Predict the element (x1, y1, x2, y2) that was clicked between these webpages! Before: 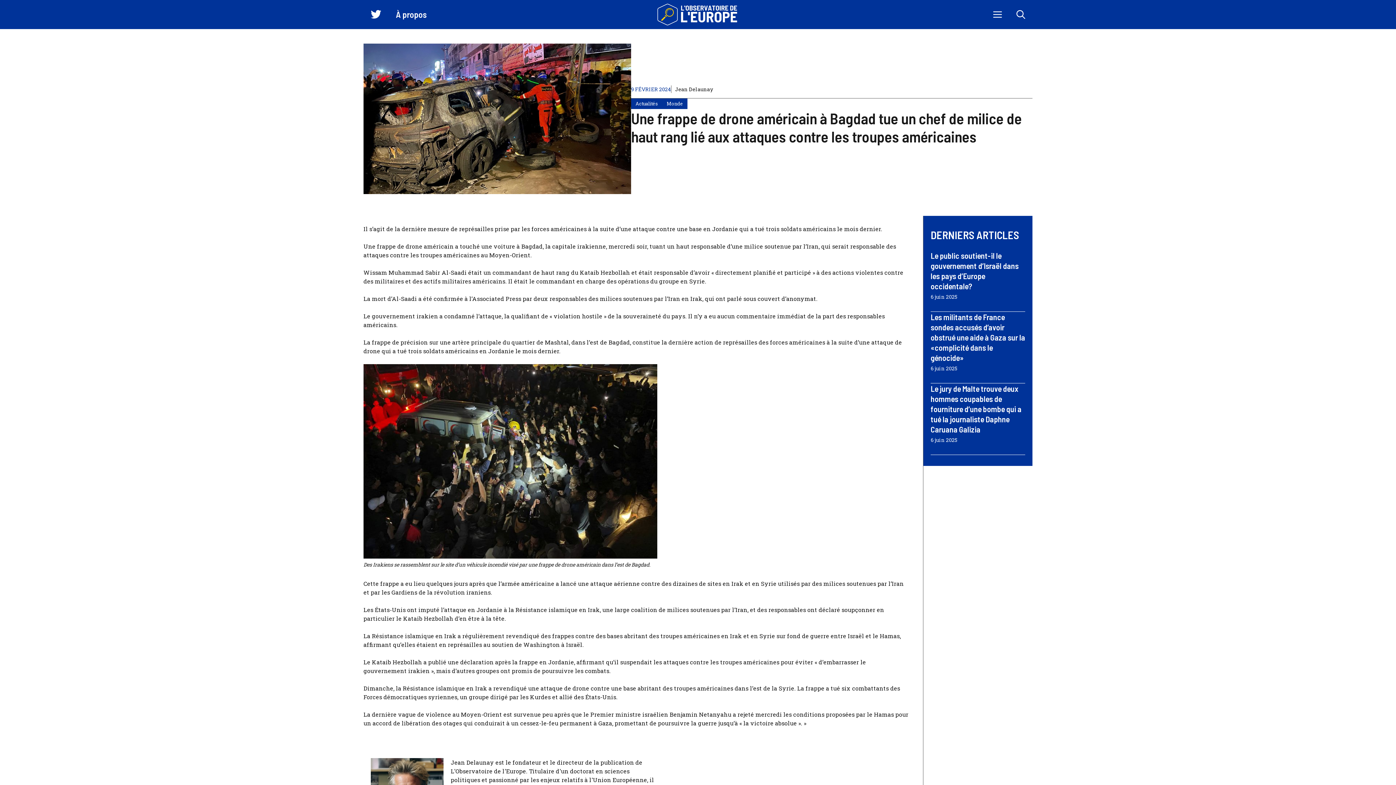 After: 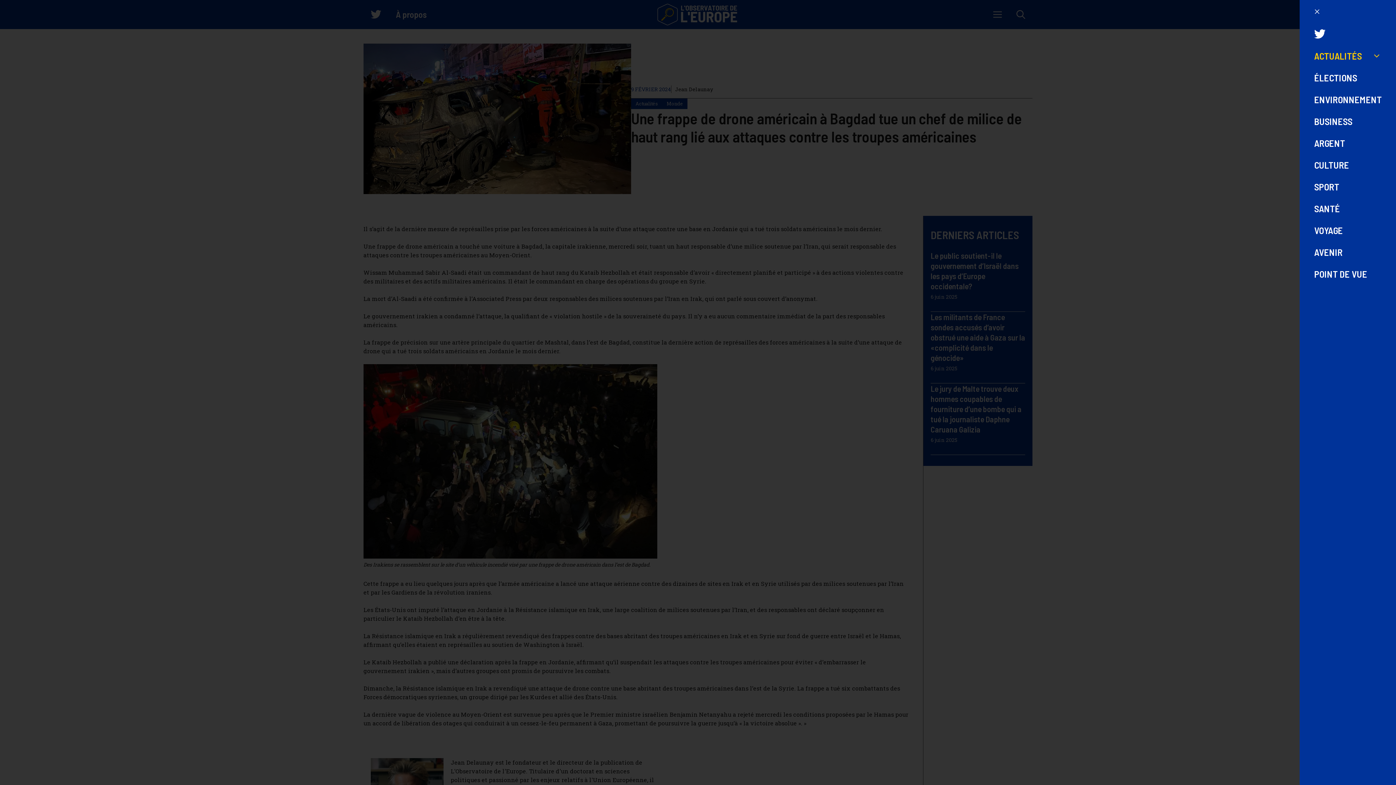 Action: label: Open Off-Canvas Panel bbox: (986, 0, 1009, 29)